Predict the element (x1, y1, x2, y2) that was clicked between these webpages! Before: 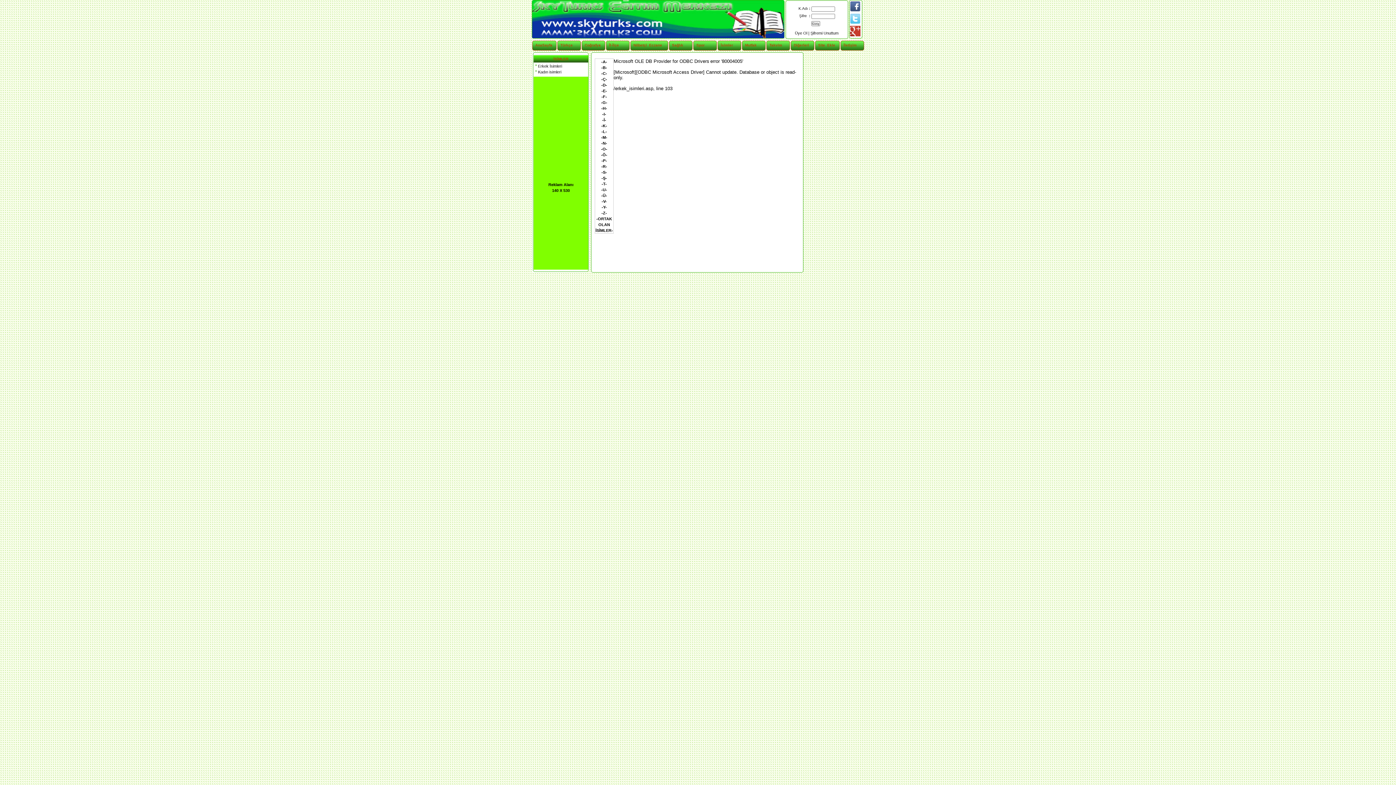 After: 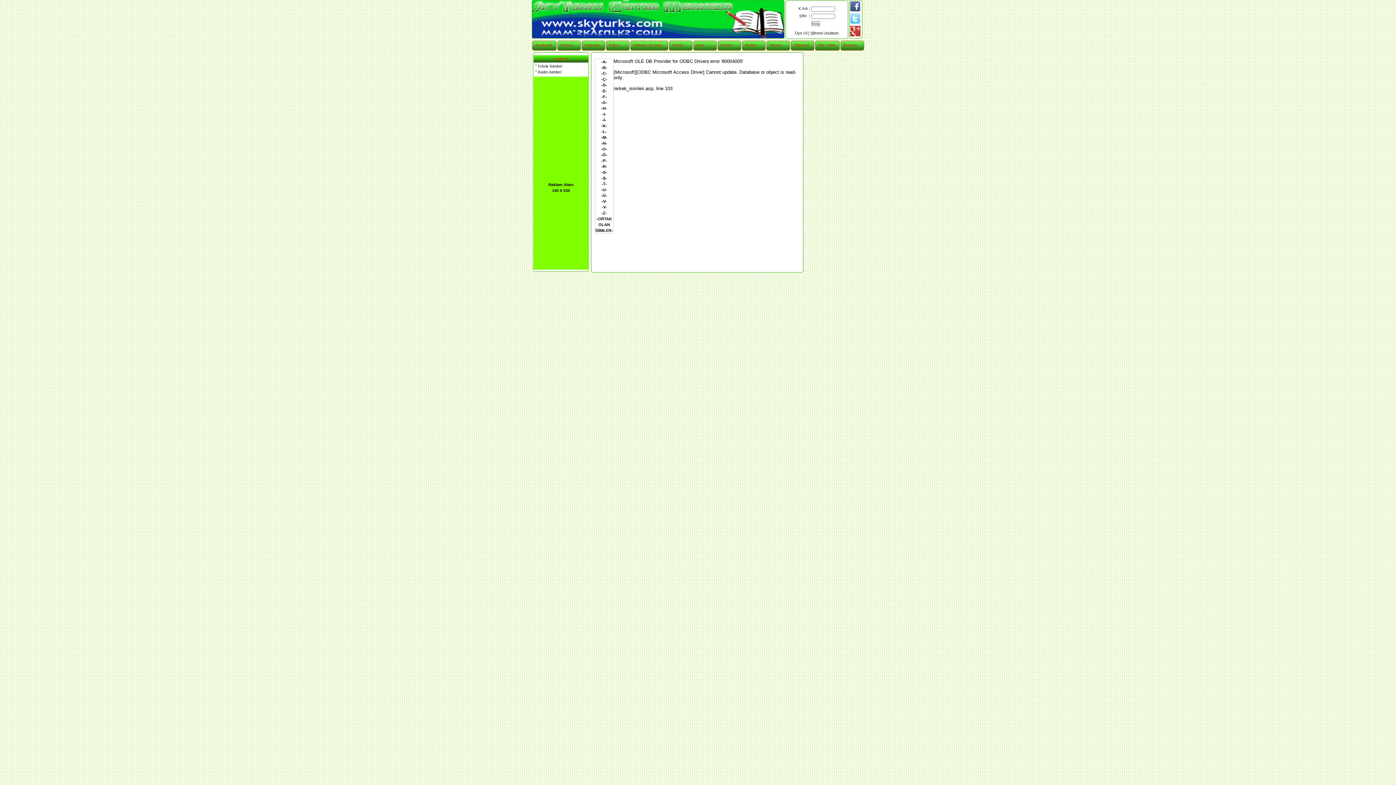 Action: bbox: (601, 59, 607, 64) label: -A-